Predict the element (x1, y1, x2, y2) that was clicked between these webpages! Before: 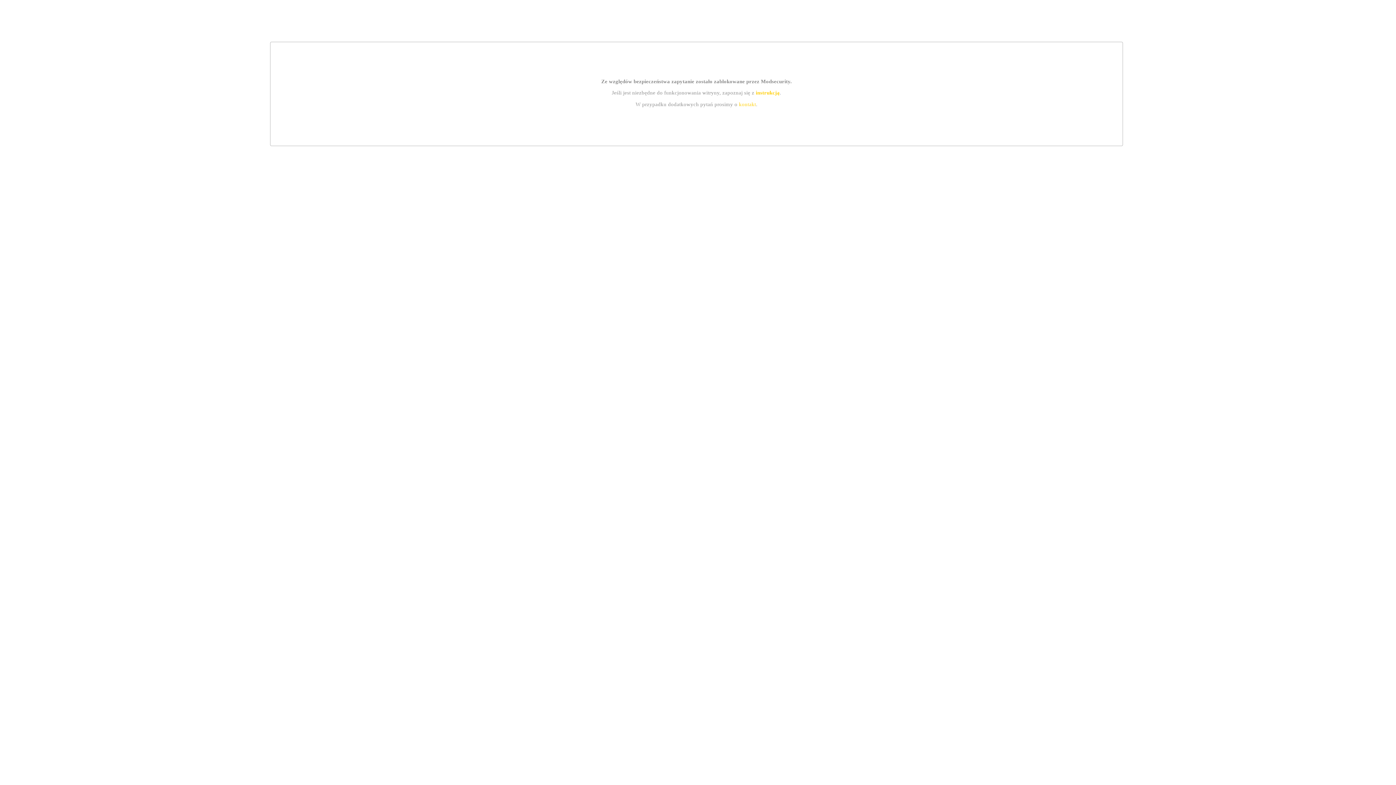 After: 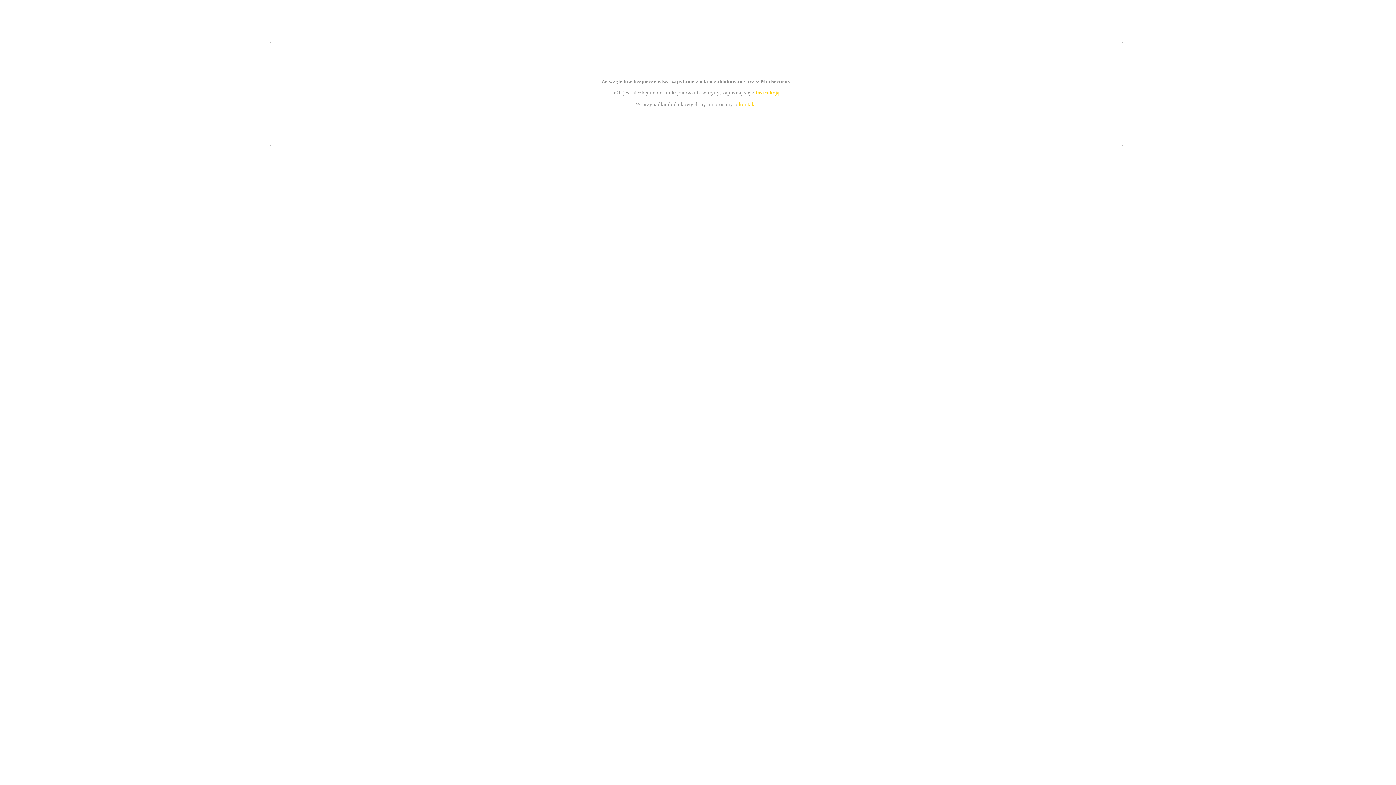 Action: bbox: (739, 101, 756, 107) label: kontakt